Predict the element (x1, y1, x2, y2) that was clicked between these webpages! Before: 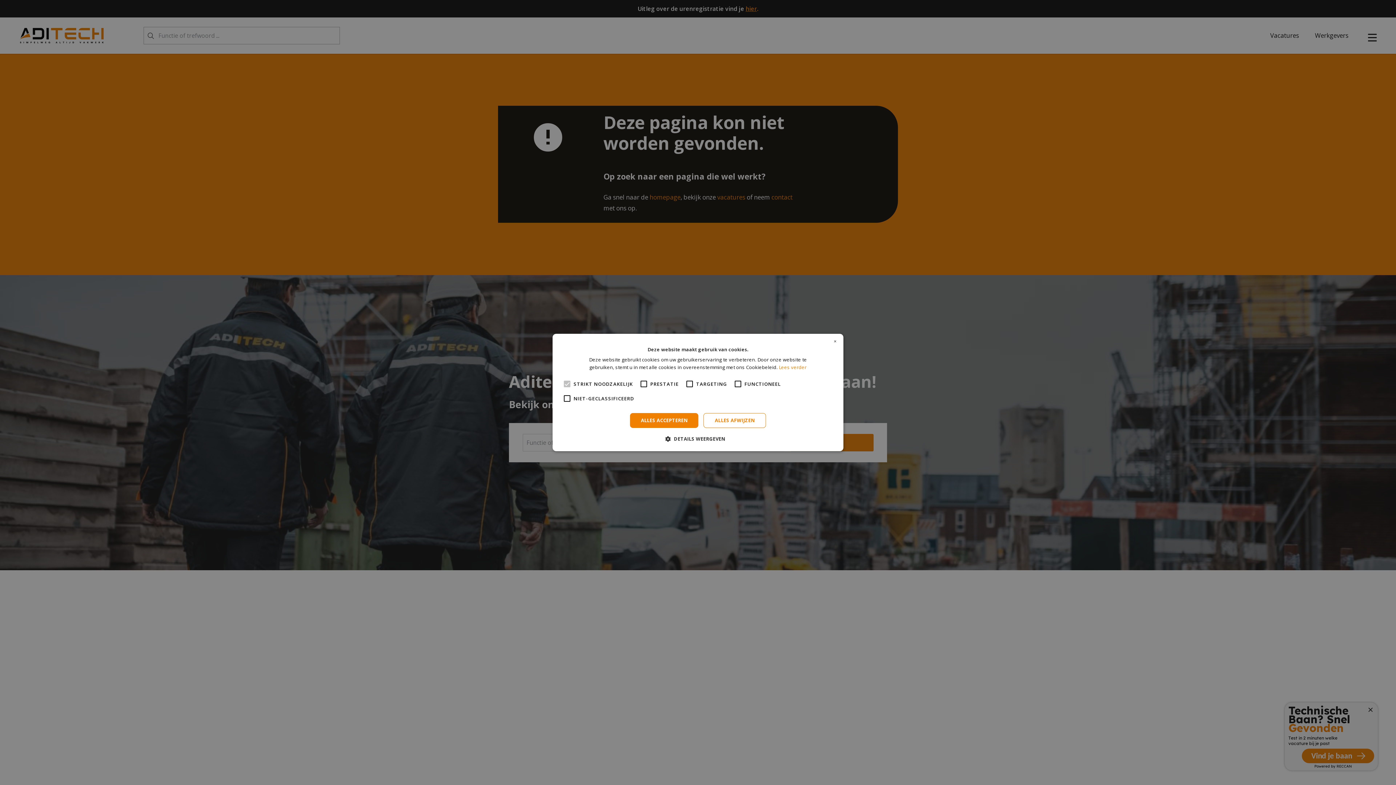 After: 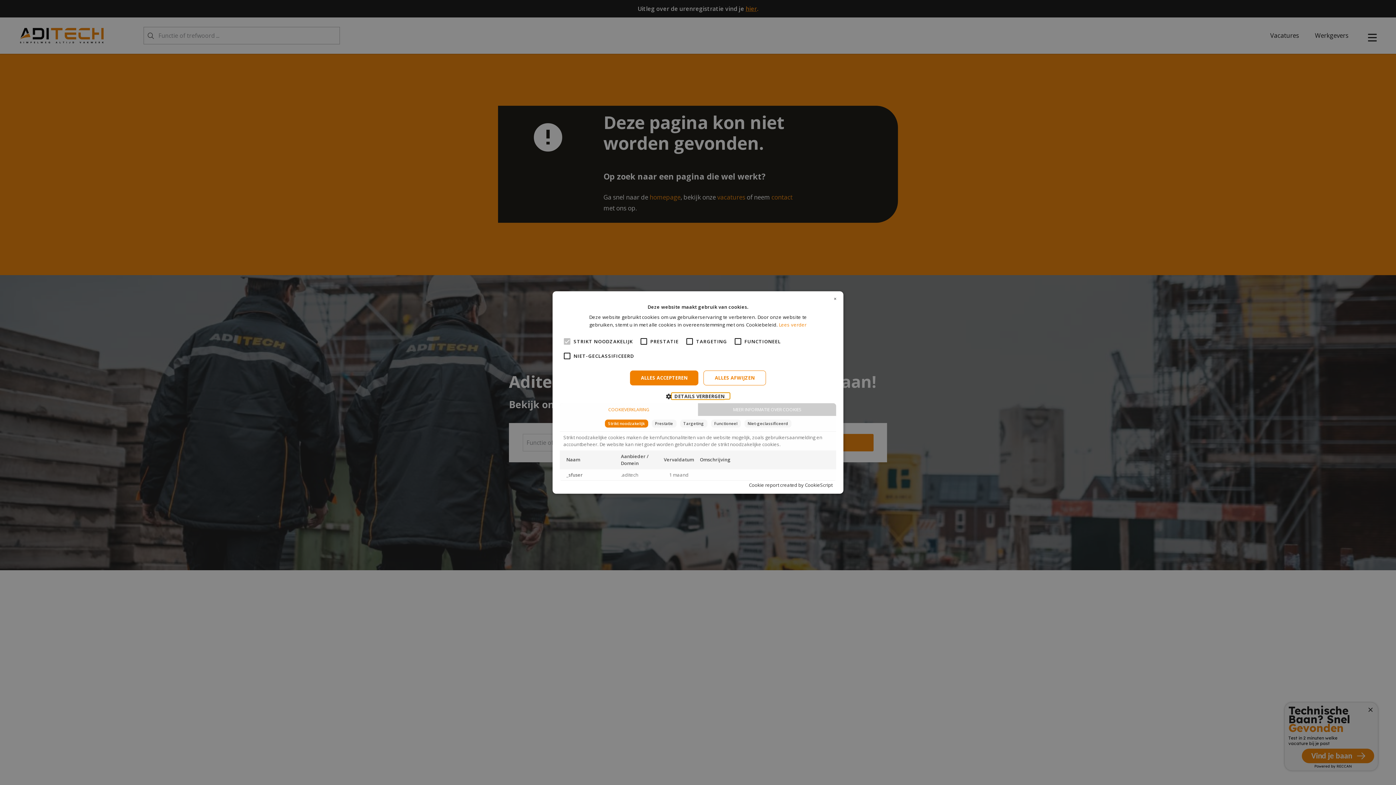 Action: label:  DETAILS WEERGEVEN bbox: (671, 435, 725, 442)